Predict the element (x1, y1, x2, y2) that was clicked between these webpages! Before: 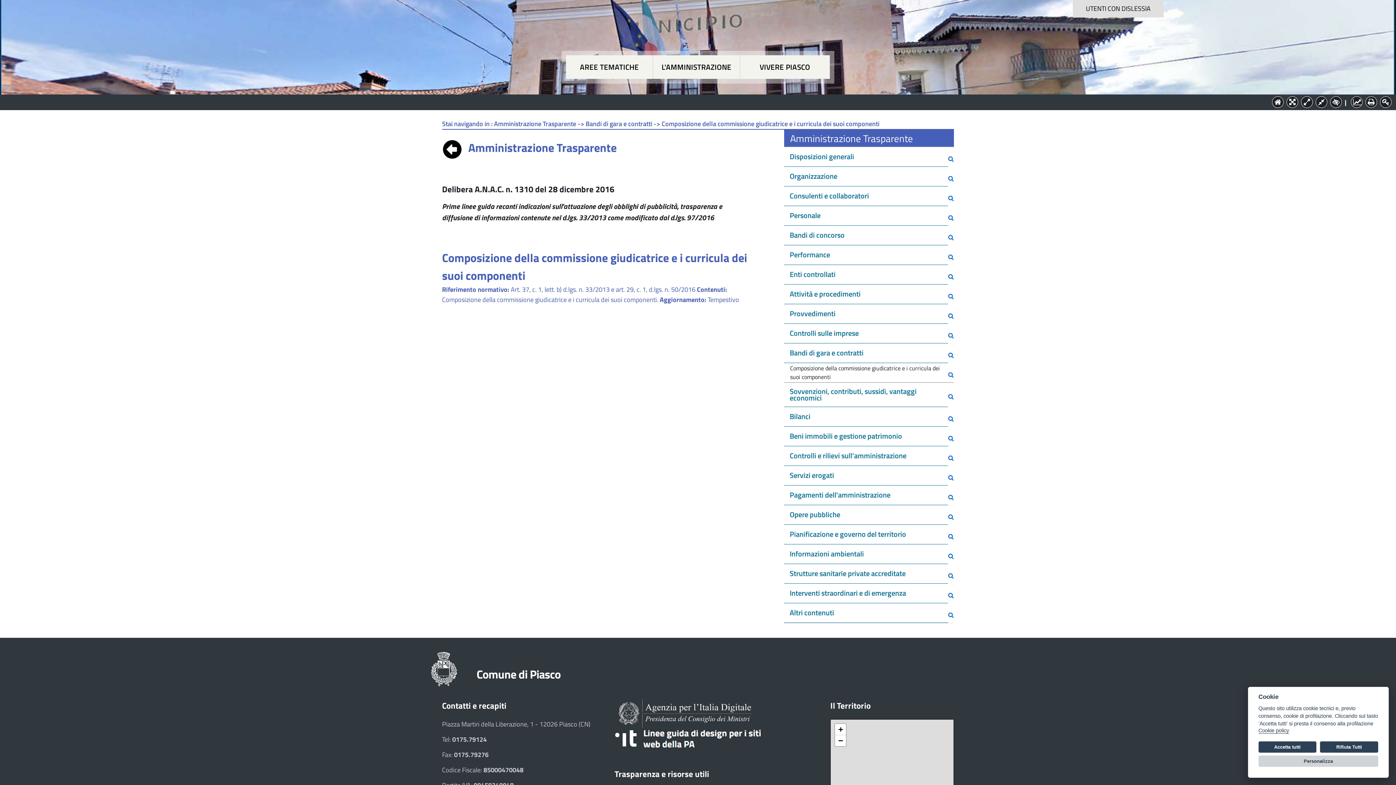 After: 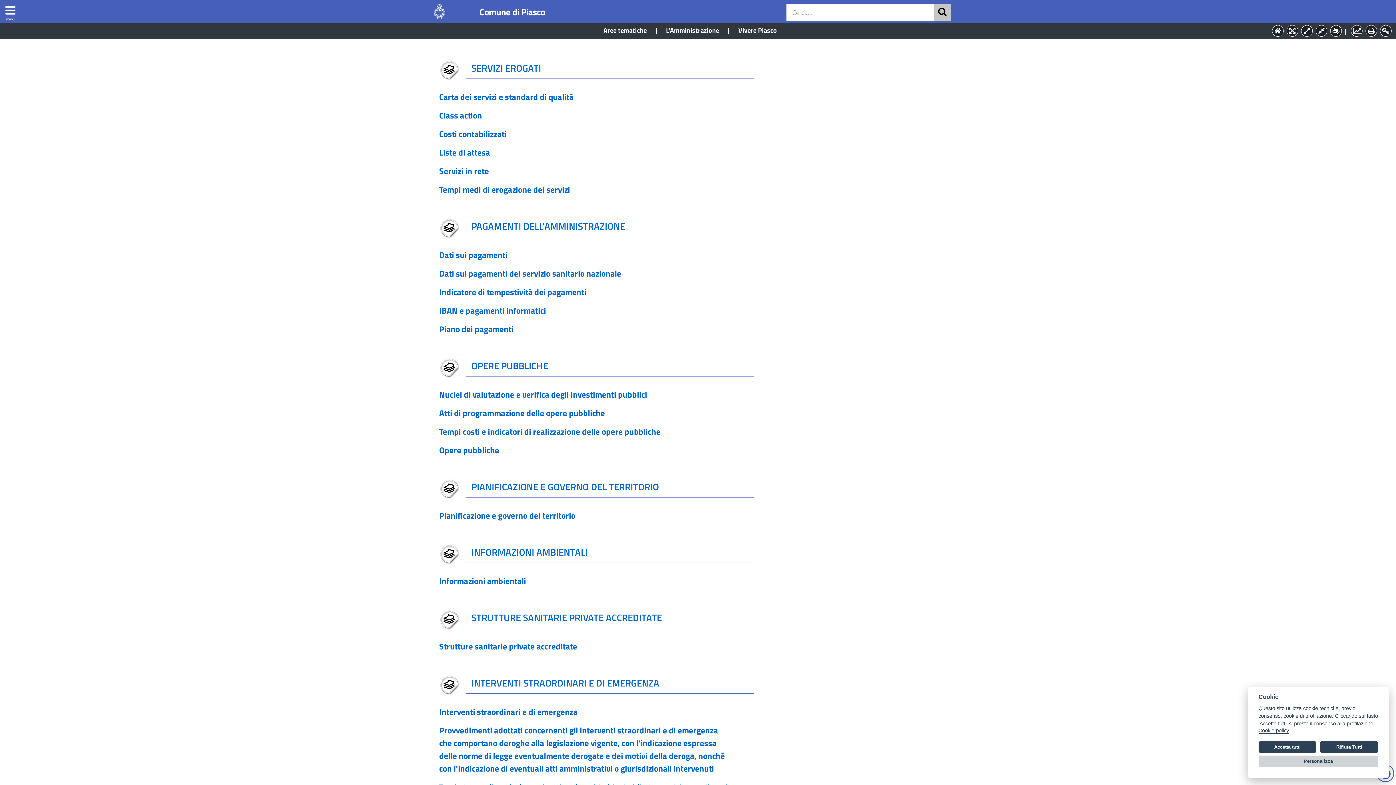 Action: bbox: (948, 466, 953, 482) label:  